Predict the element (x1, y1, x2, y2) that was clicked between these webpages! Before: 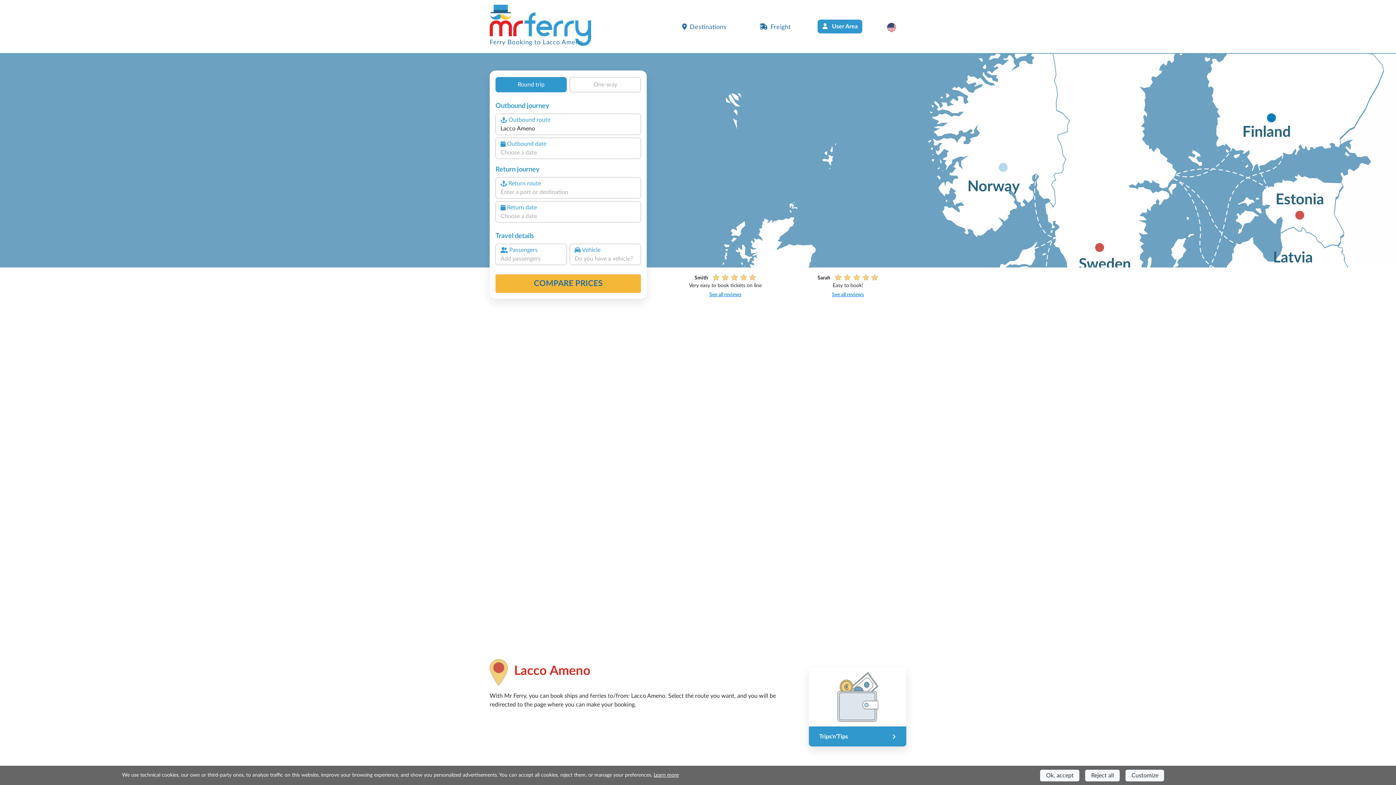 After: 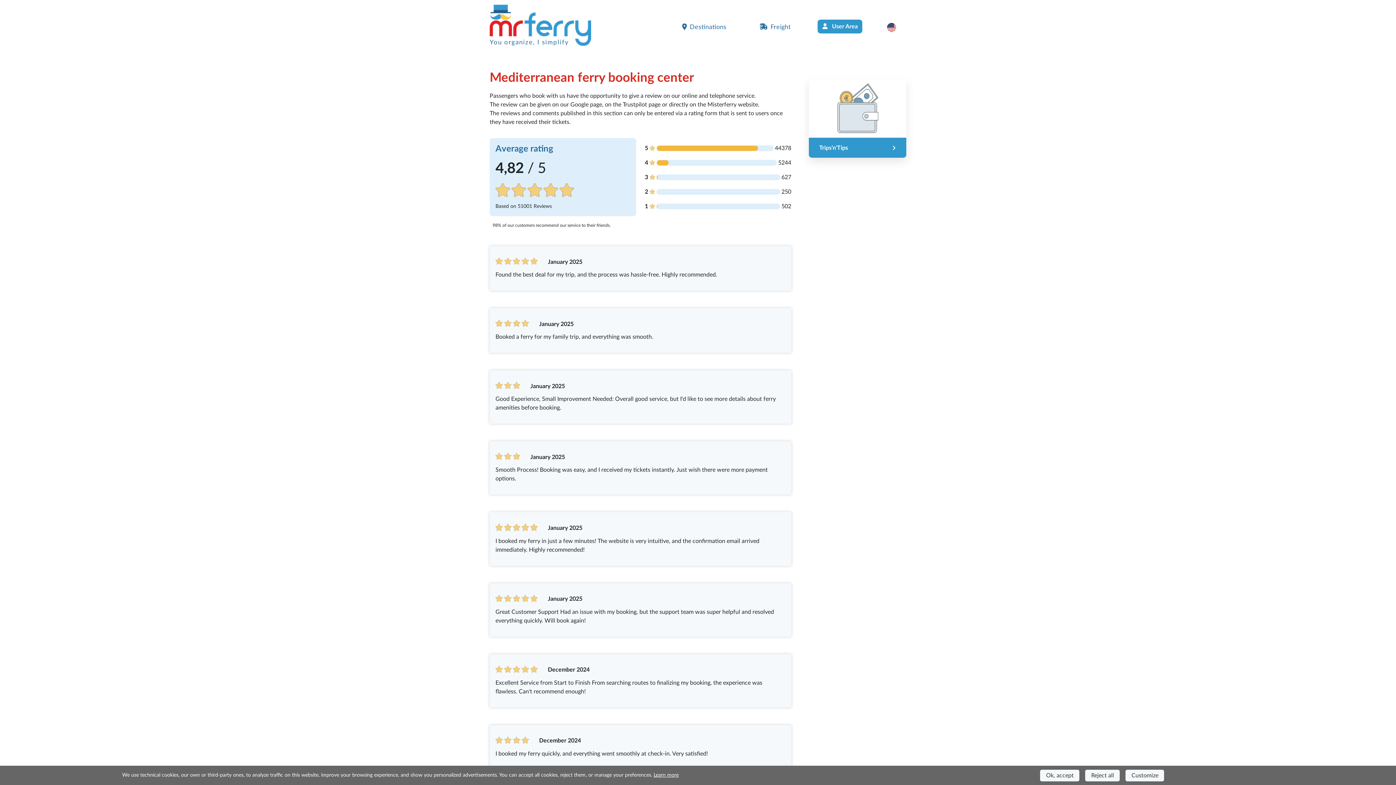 Action: bbox: (791, 290, 905, 298) label: See all reviews